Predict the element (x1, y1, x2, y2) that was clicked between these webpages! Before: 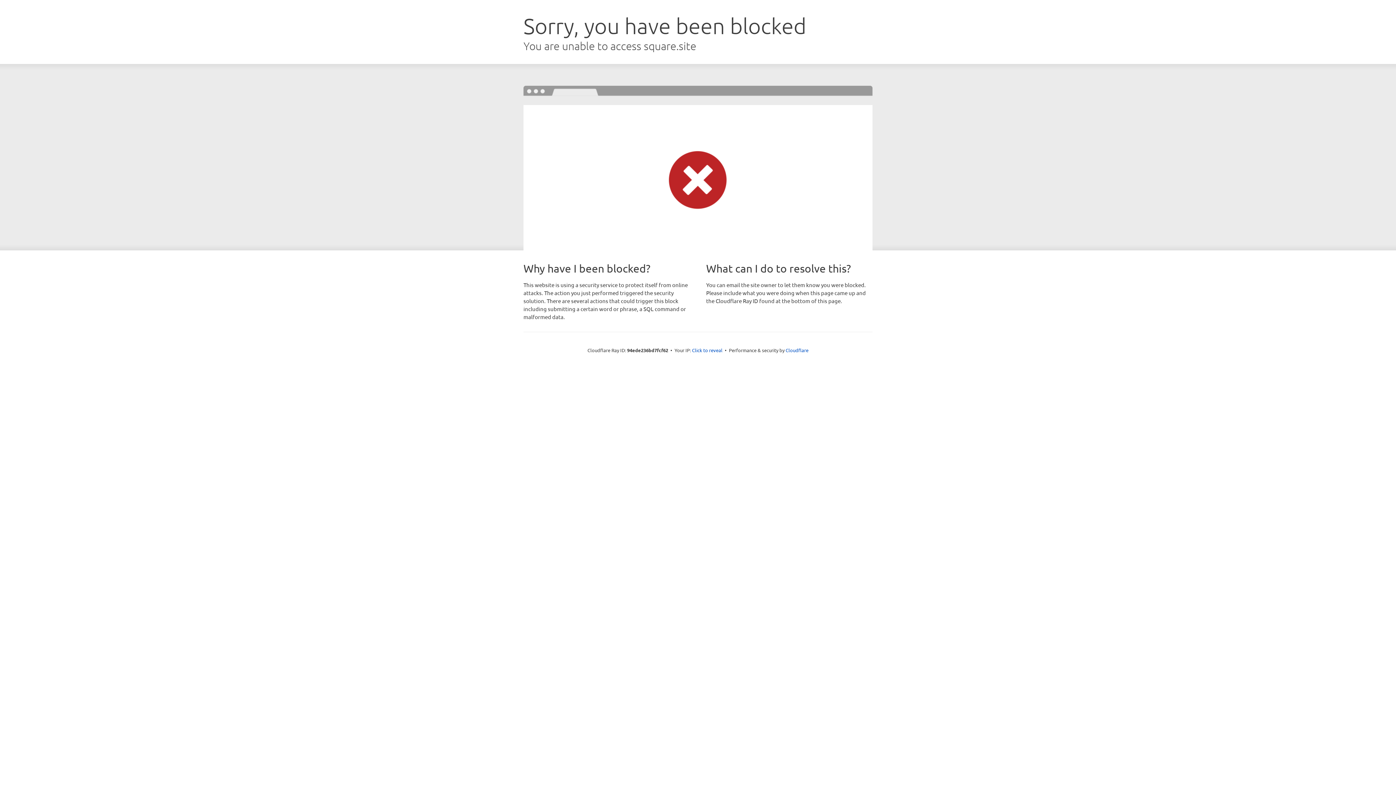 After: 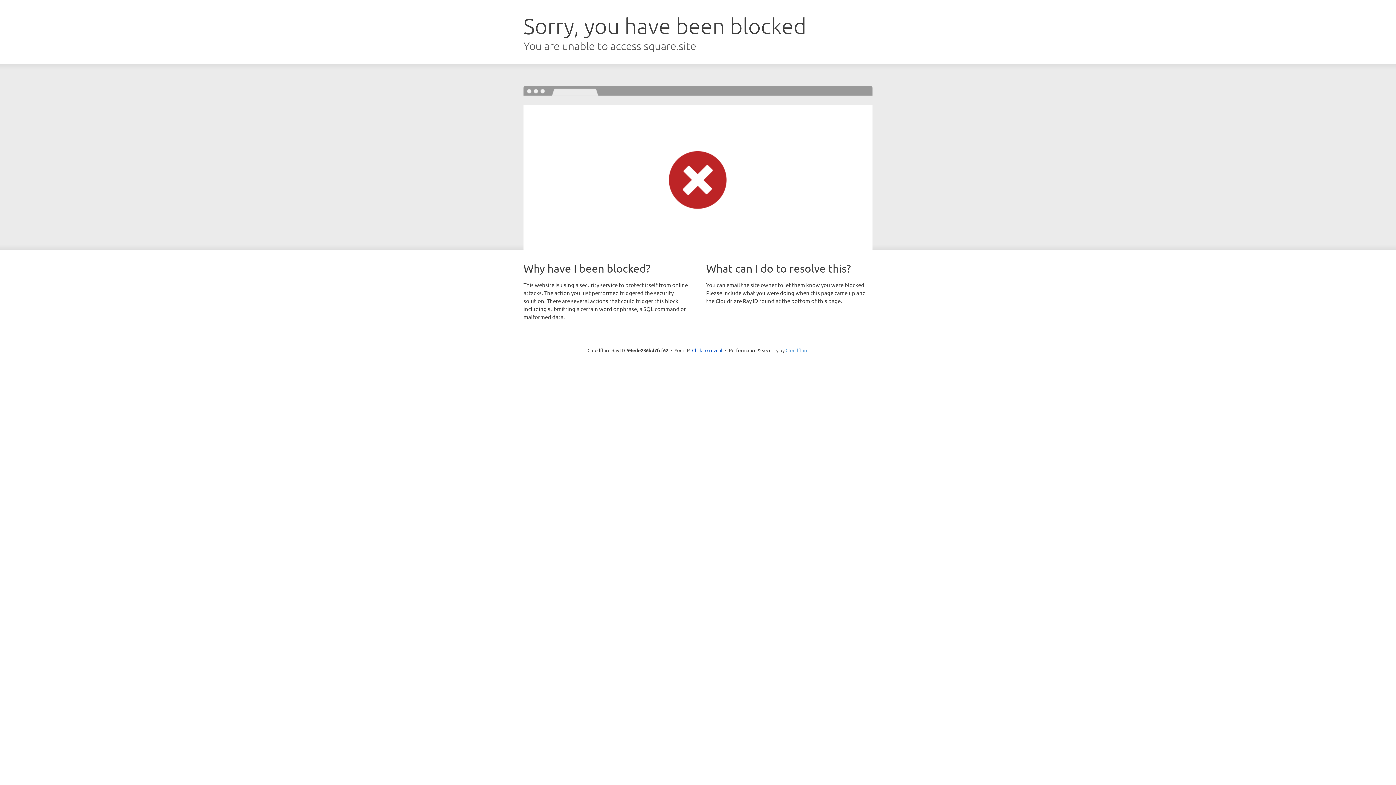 Action: bbox: (785, 347, 808, 353) label: Cloudflare